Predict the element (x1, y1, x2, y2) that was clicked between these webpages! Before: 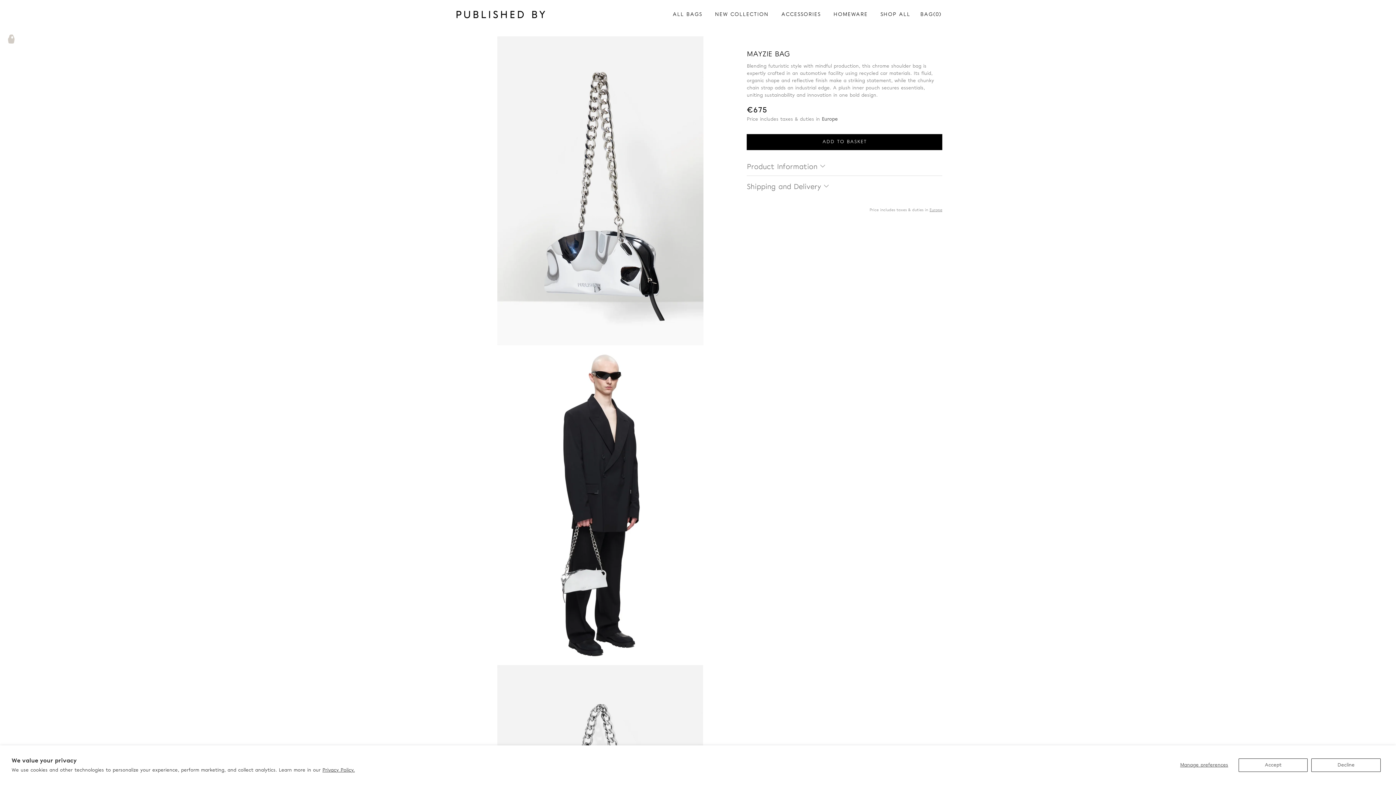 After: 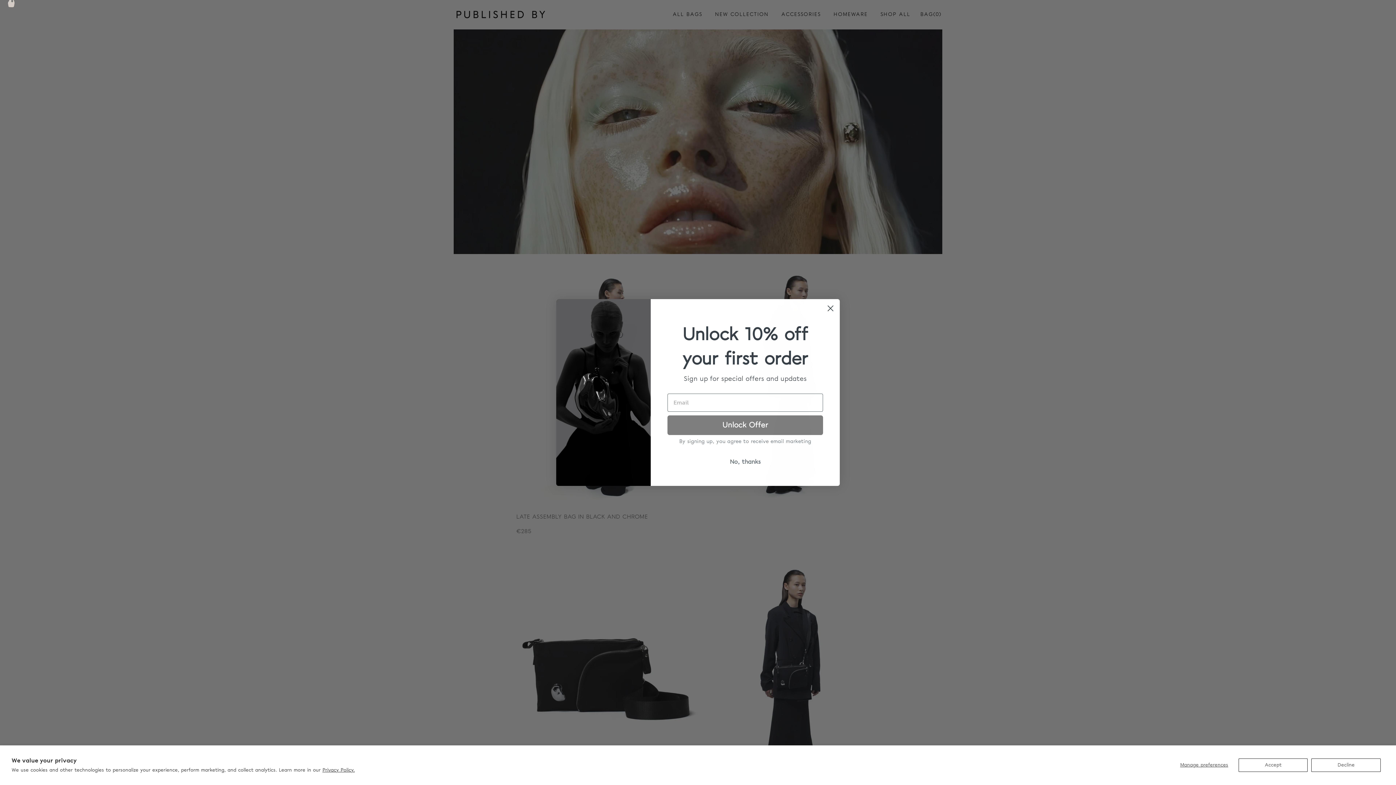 Action: label: NEW COLLECTION bbox: (709, 5, 774, 24)